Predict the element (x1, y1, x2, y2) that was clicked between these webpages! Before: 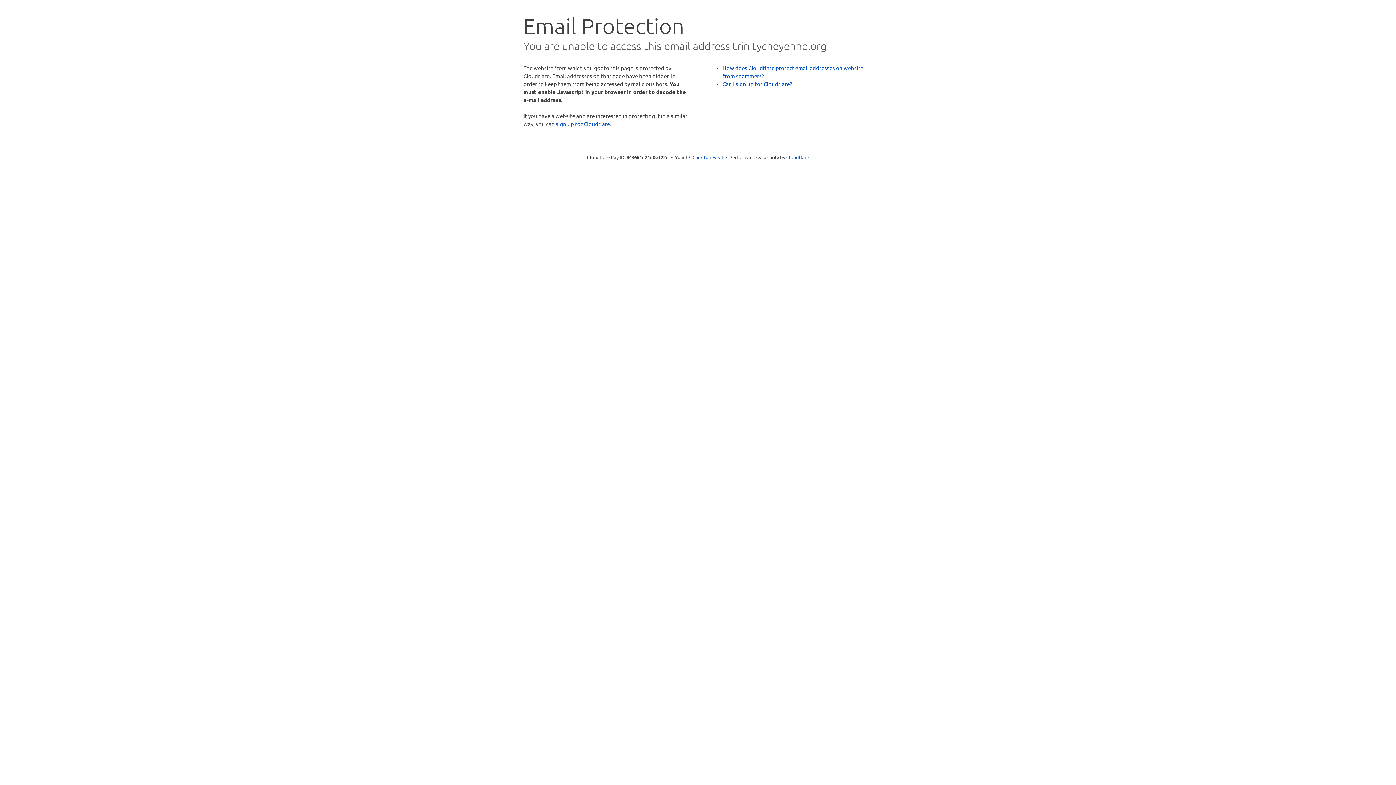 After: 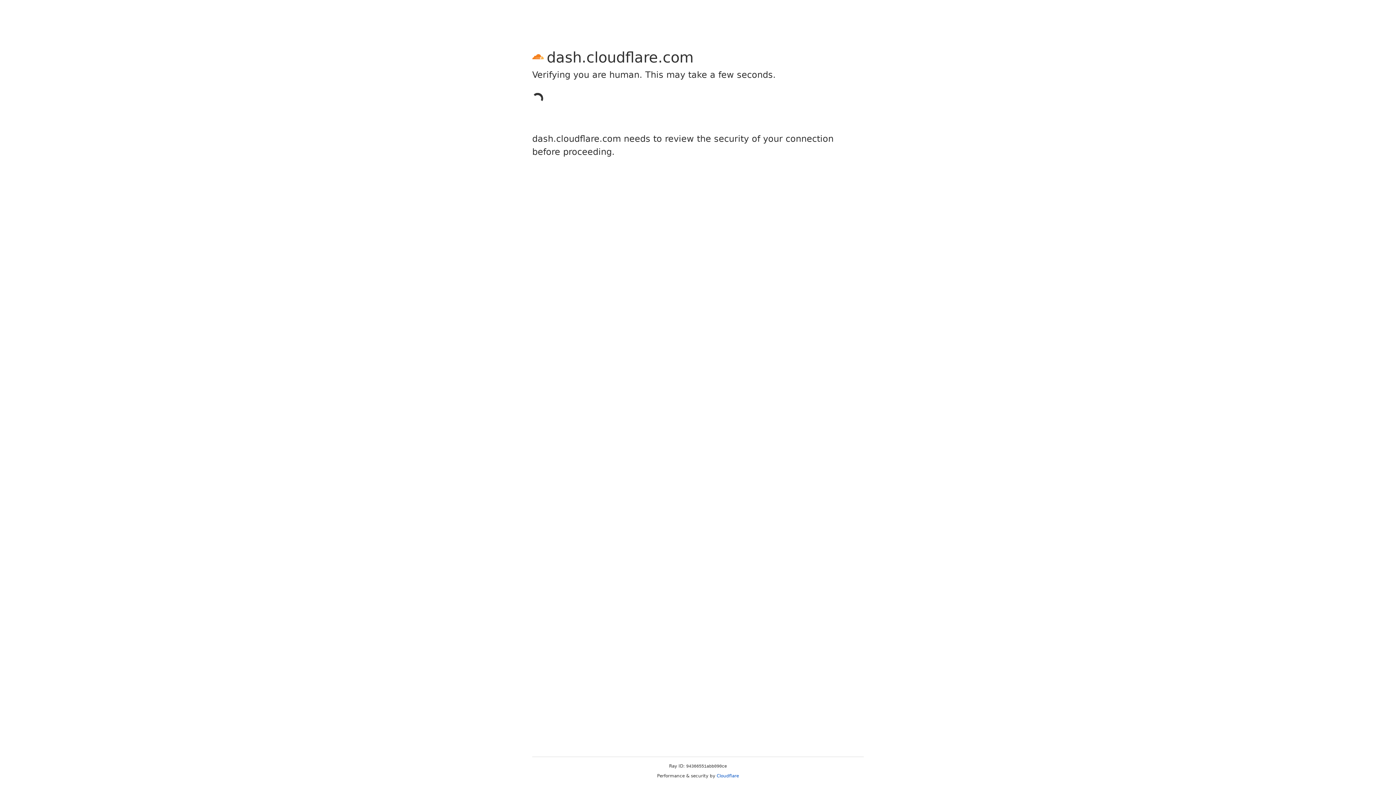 Action: label: sign up for Cloudflare bbox: (556, 120, 610, 127)